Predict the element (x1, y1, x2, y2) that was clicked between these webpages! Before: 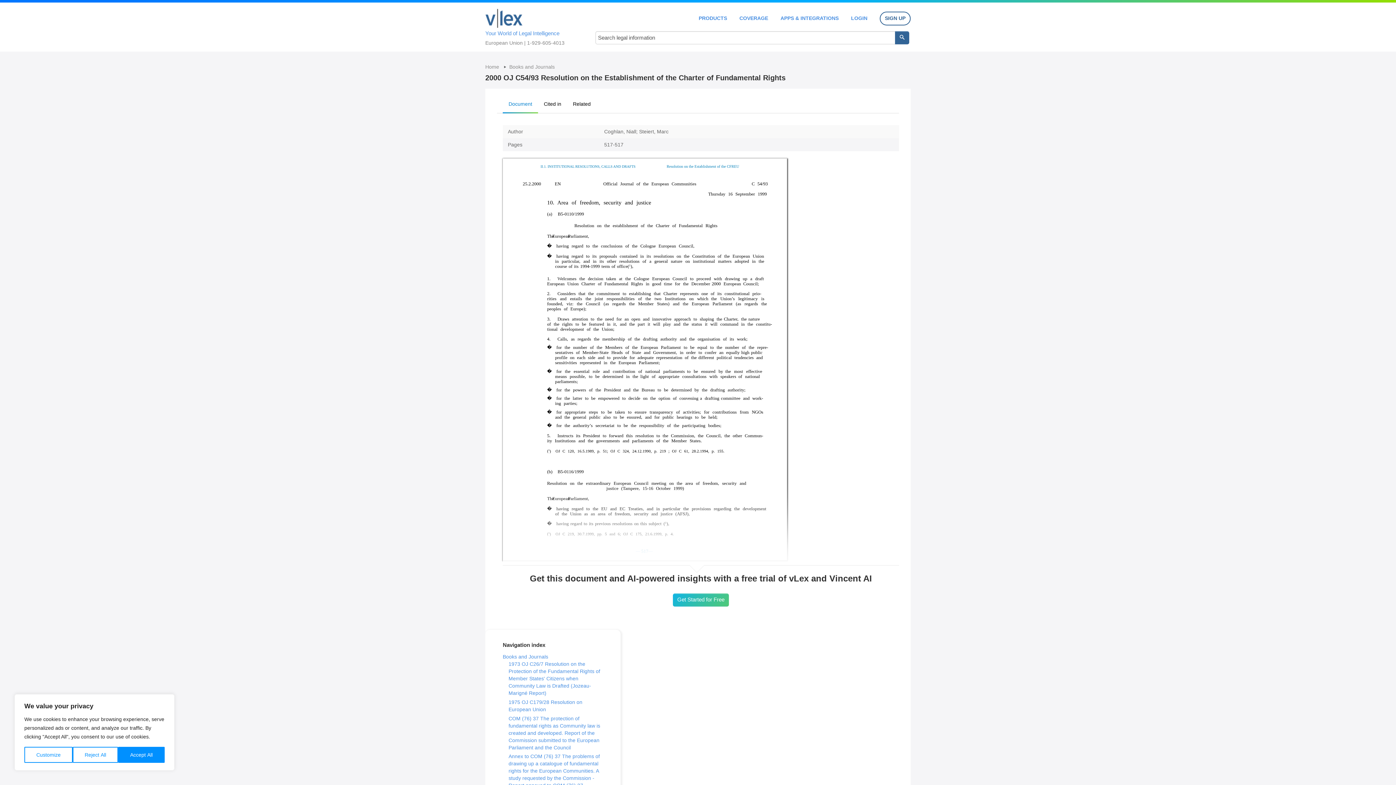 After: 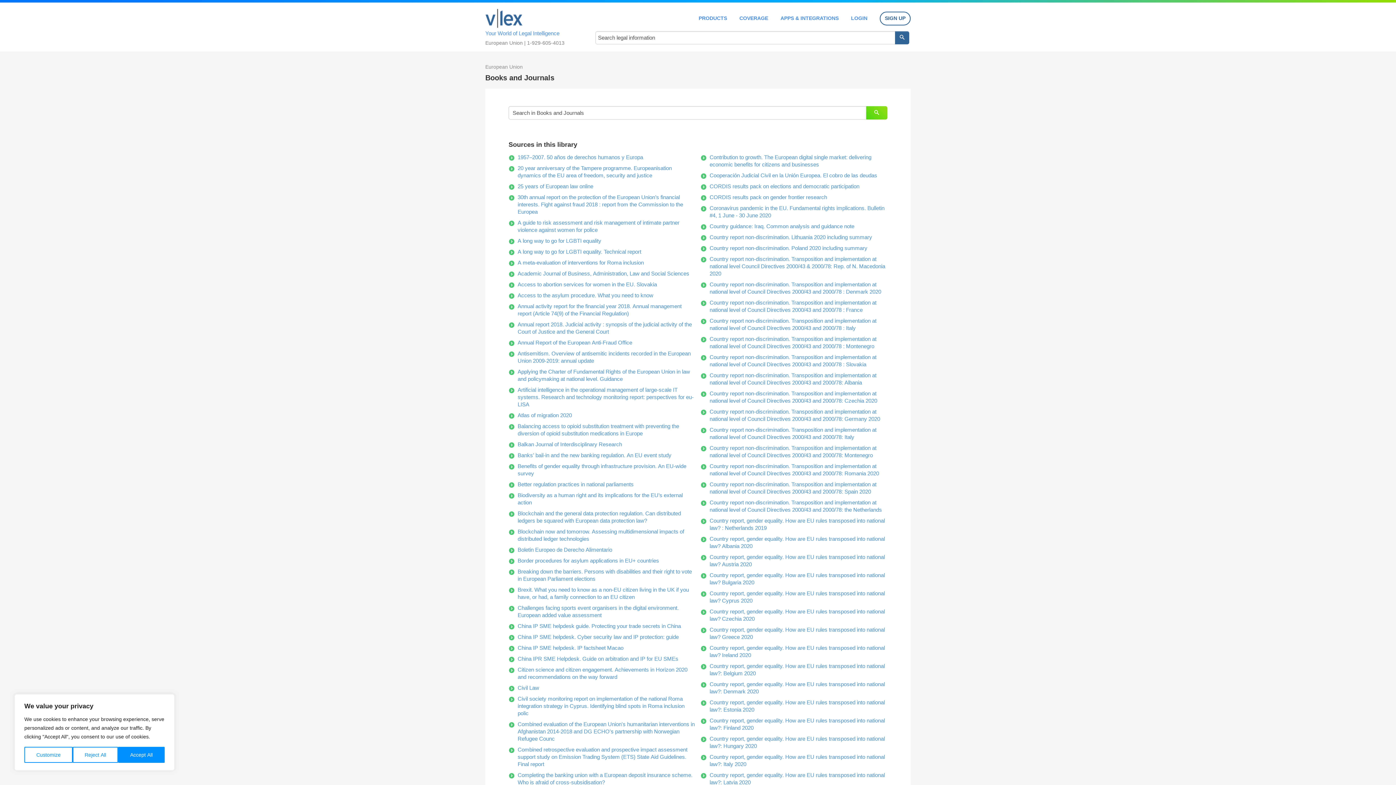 Action: label: Books and Journals bbox: (502, 654, 548, 659)